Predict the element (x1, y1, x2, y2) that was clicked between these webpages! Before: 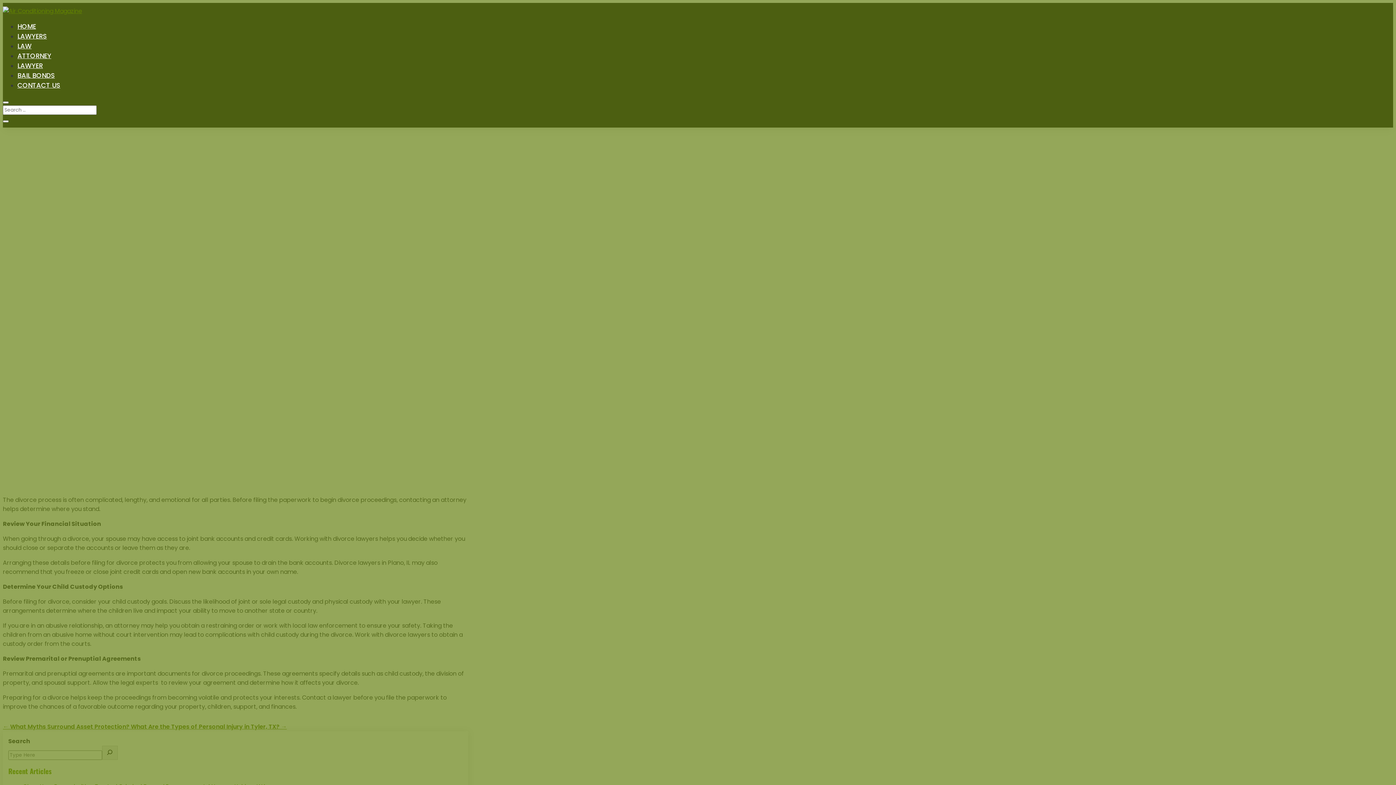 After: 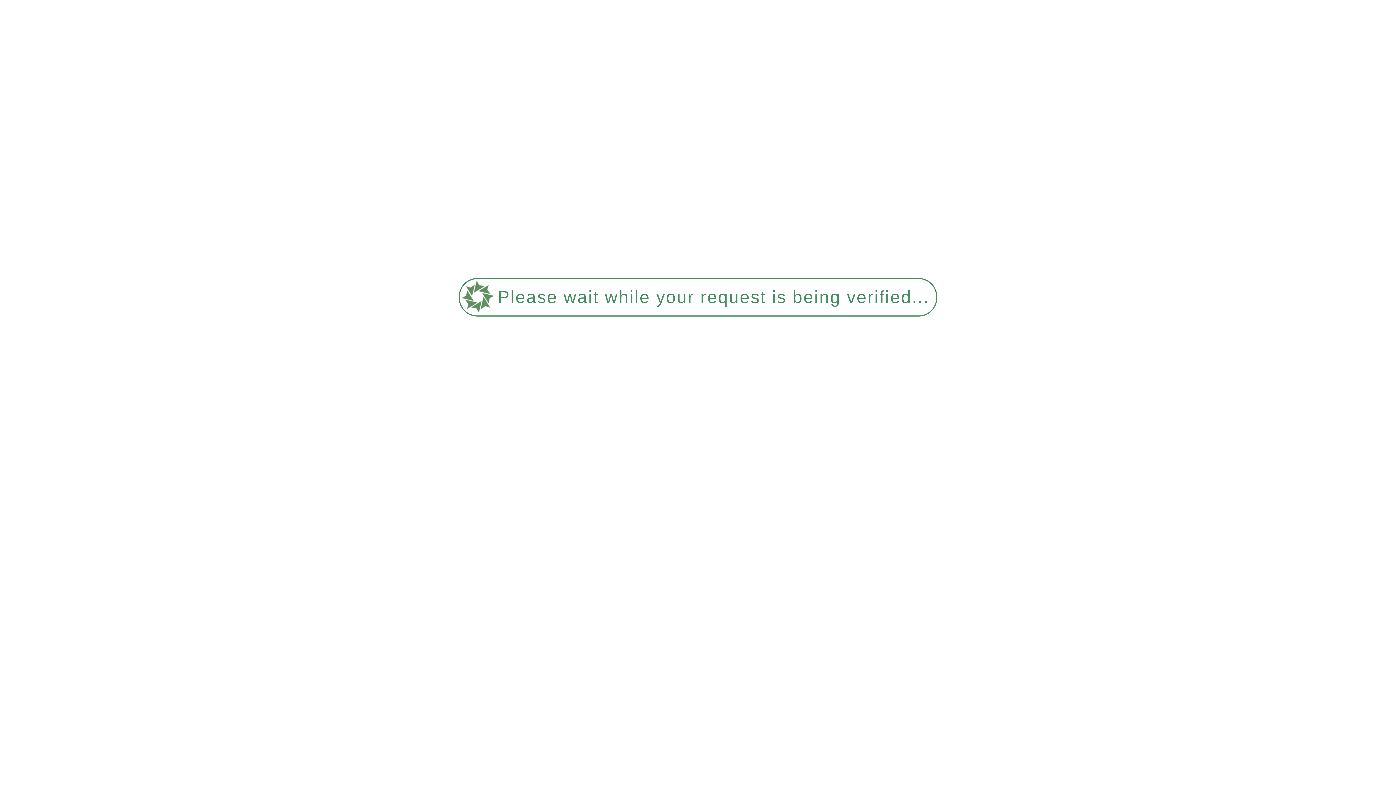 Action: bbox: (2, 6, 82, 15)